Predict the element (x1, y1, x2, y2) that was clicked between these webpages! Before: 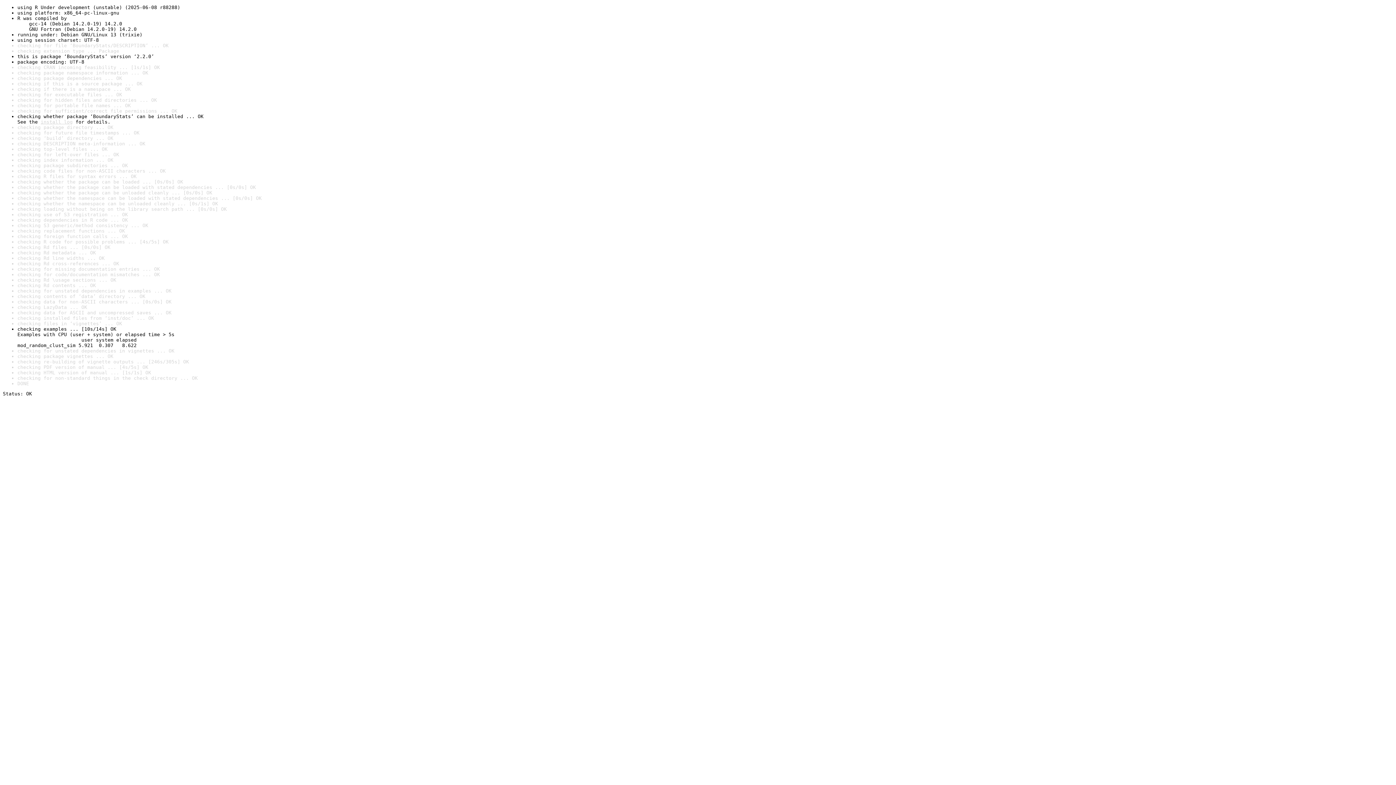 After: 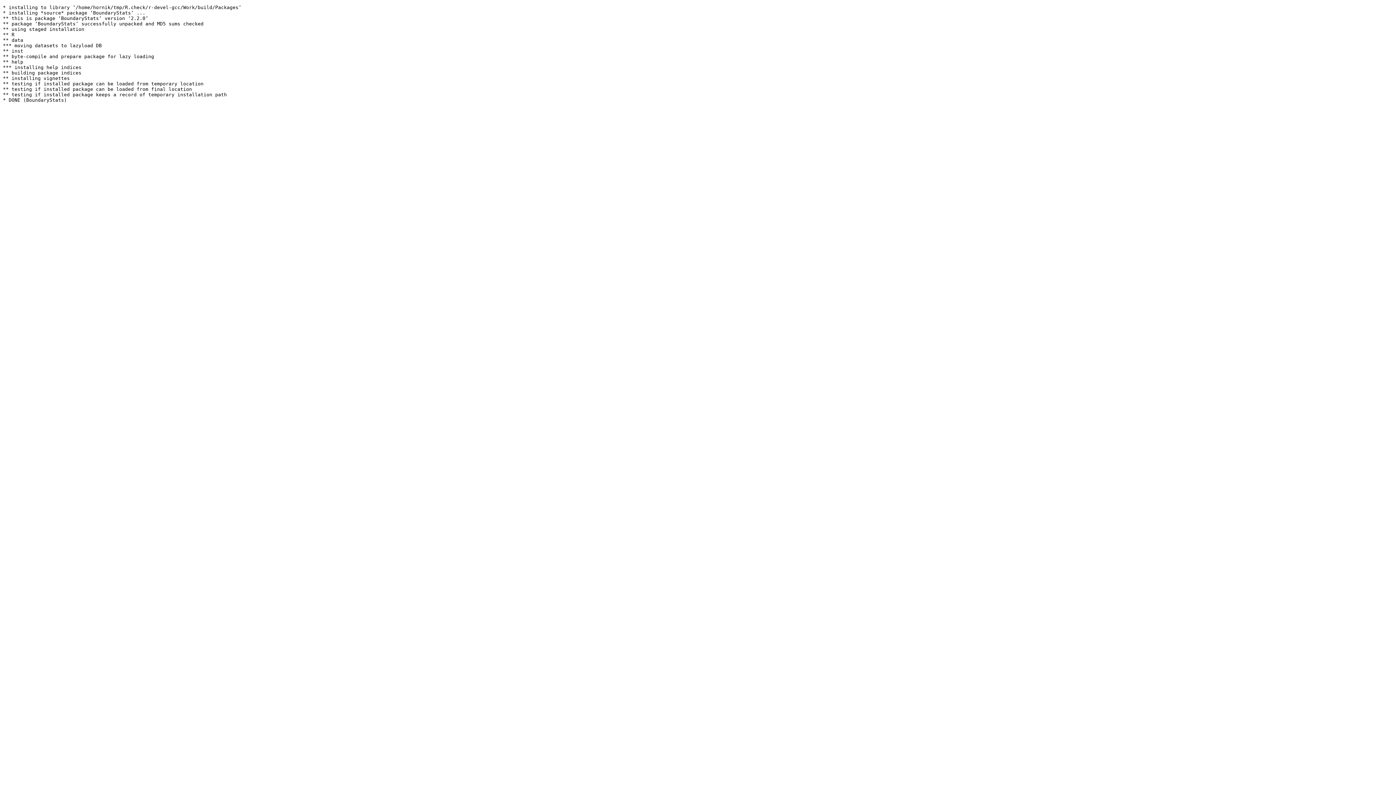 Action: label: install log bbox: (40, 119, 72, 124)